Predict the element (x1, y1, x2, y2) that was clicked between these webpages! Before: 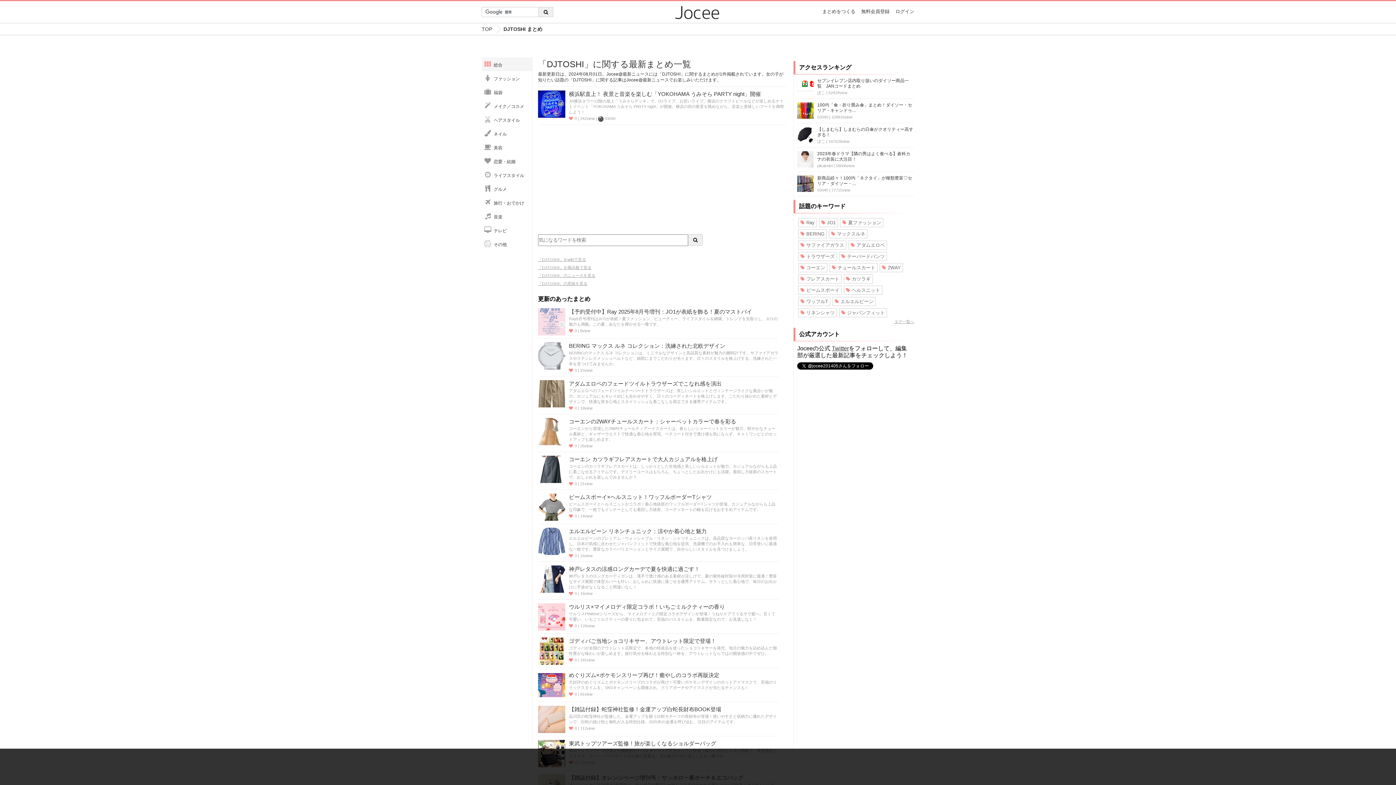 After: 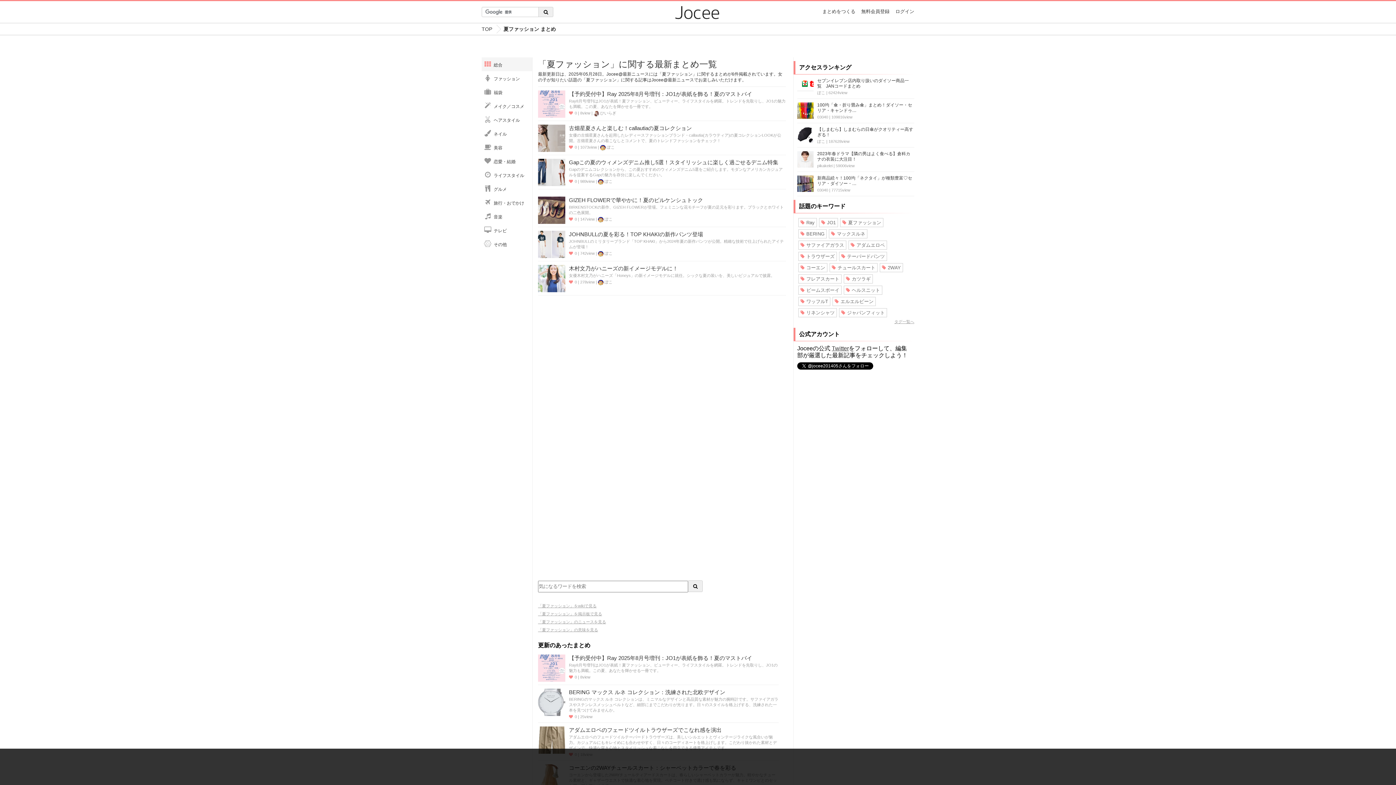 Action: label: 夏ファッション bbox: (840, 218, 883, 226)